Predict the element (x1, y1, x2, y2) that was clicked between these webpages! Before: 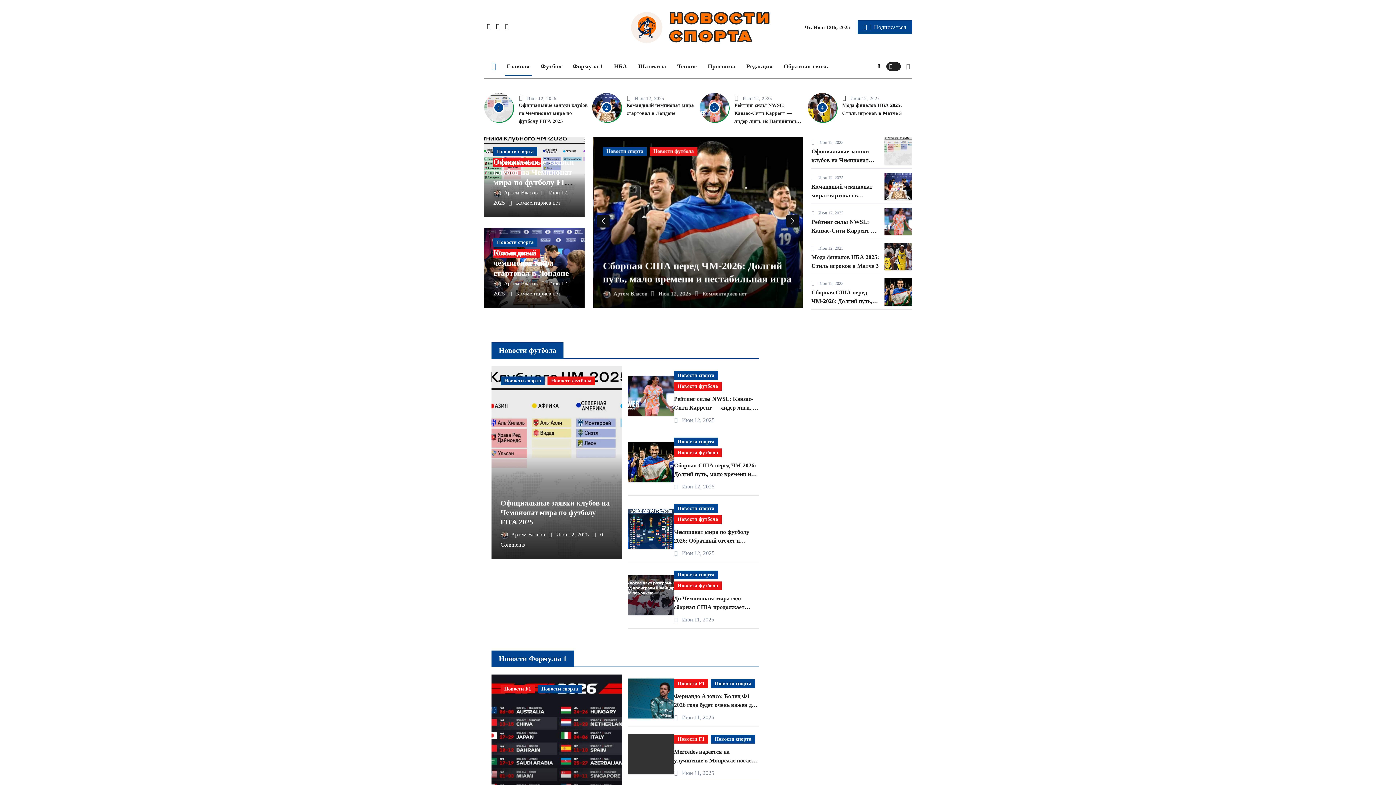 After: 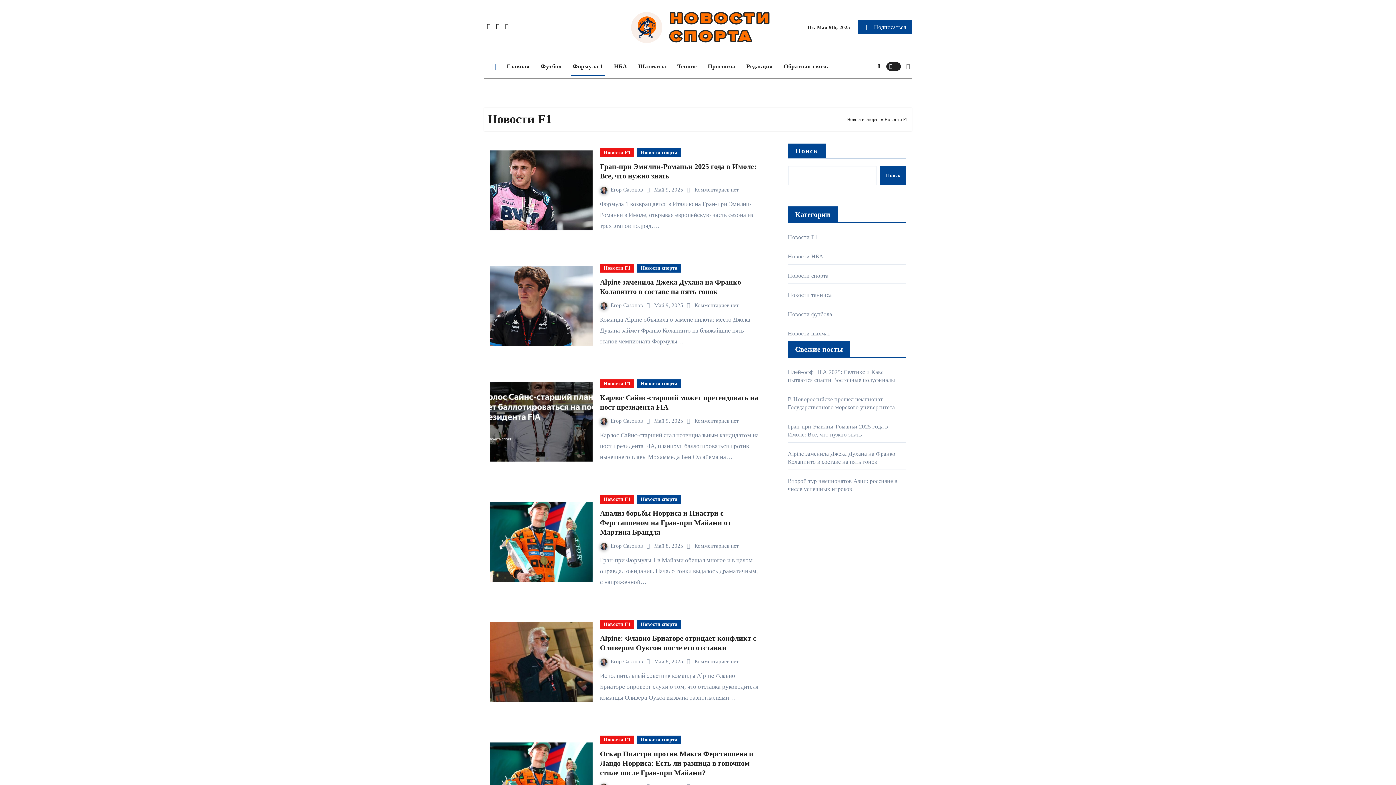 Action: bbox: (500, 685, 534, 693) label: Новости F1